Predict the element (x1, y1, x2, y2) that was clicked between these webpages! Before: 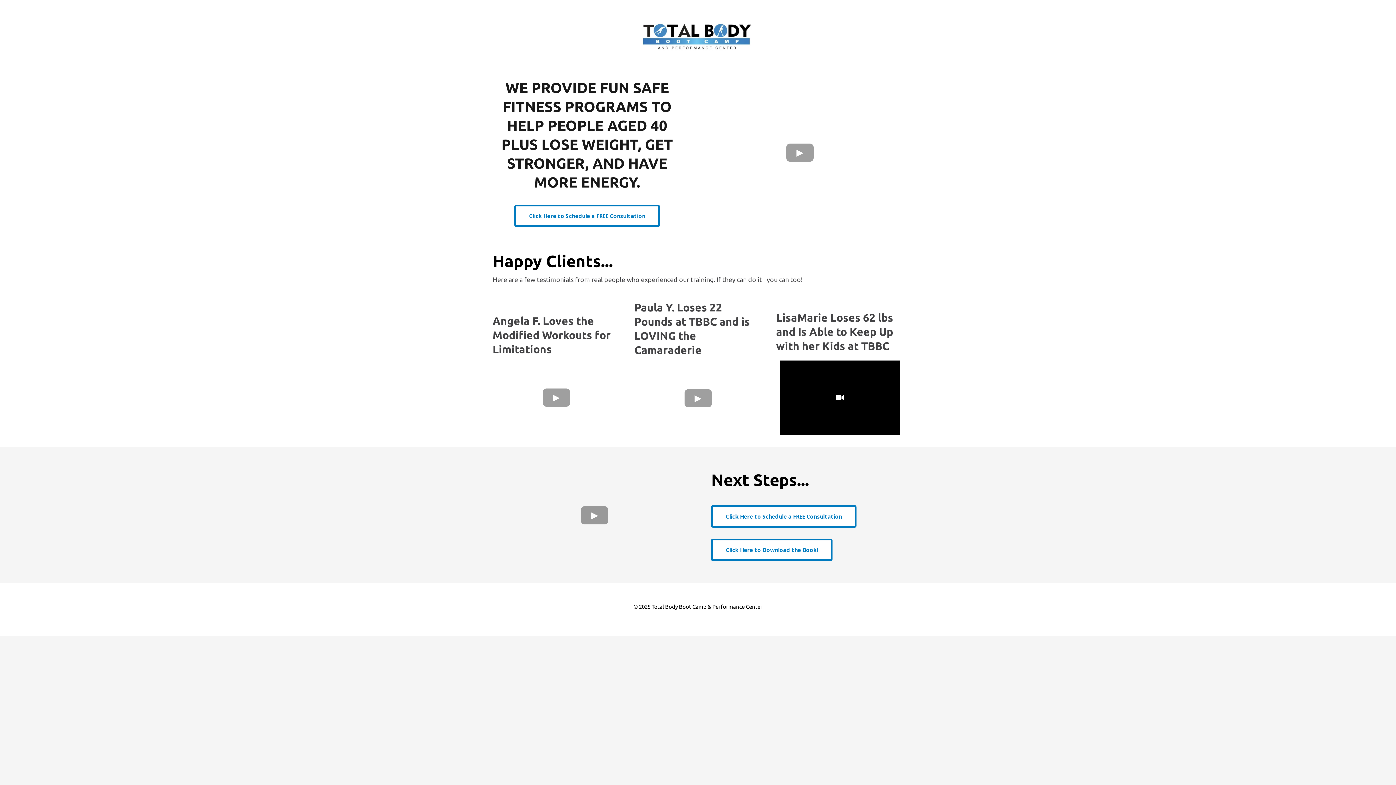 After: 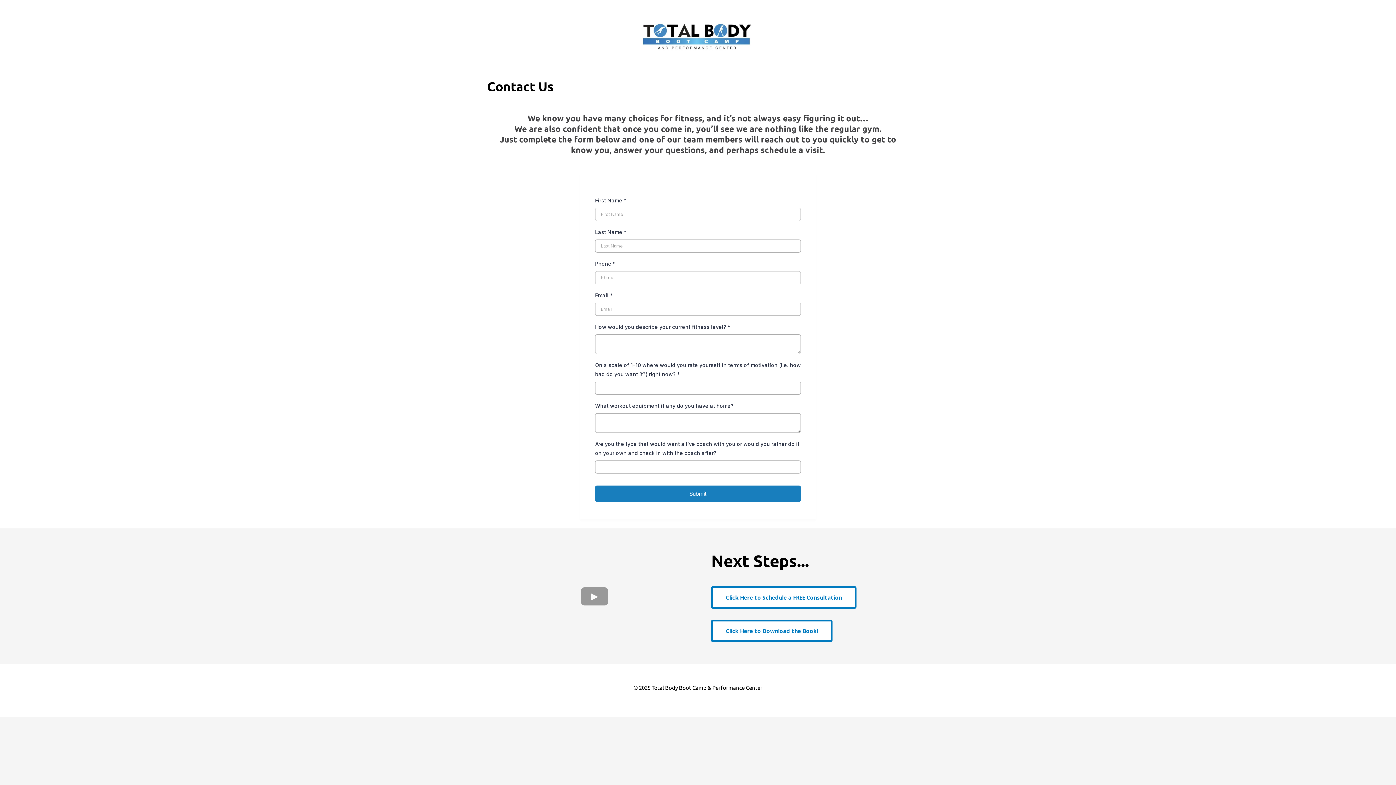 Action: bbox: (514, 204, 660, 227) label: Click Here to Schedule a FREE Consultation 